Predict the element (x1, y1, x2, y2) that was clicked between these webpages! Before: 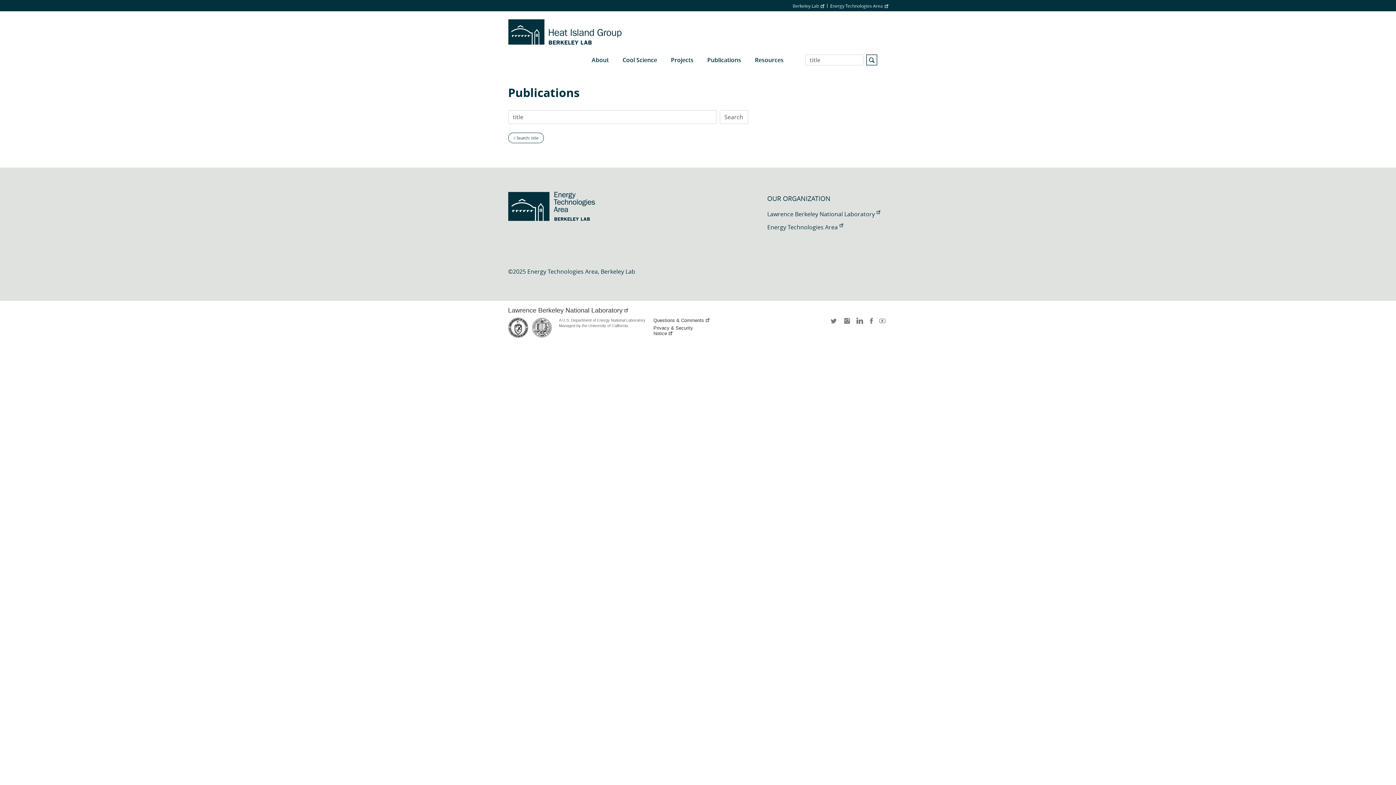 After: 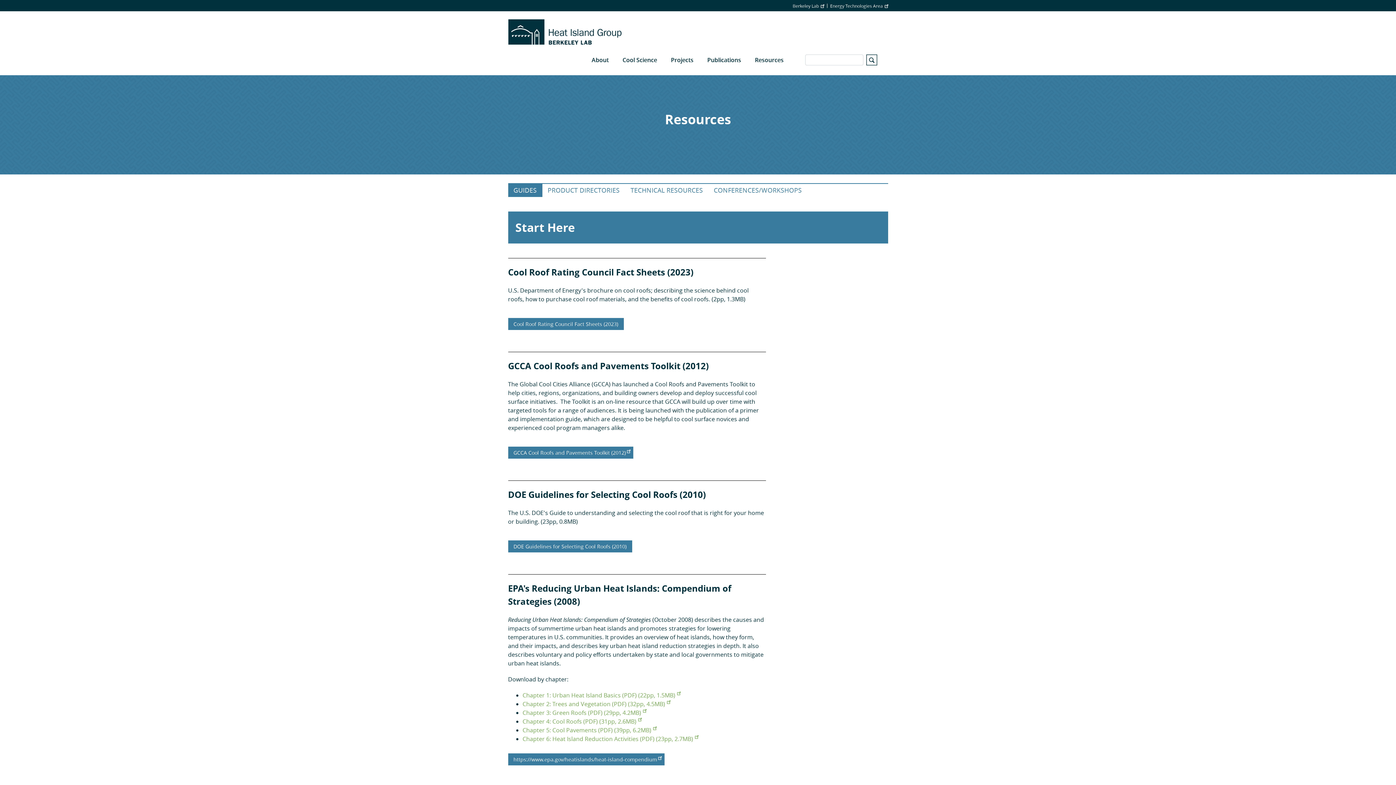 Action: bbox: (748, 44, 790, 75) label: Resources